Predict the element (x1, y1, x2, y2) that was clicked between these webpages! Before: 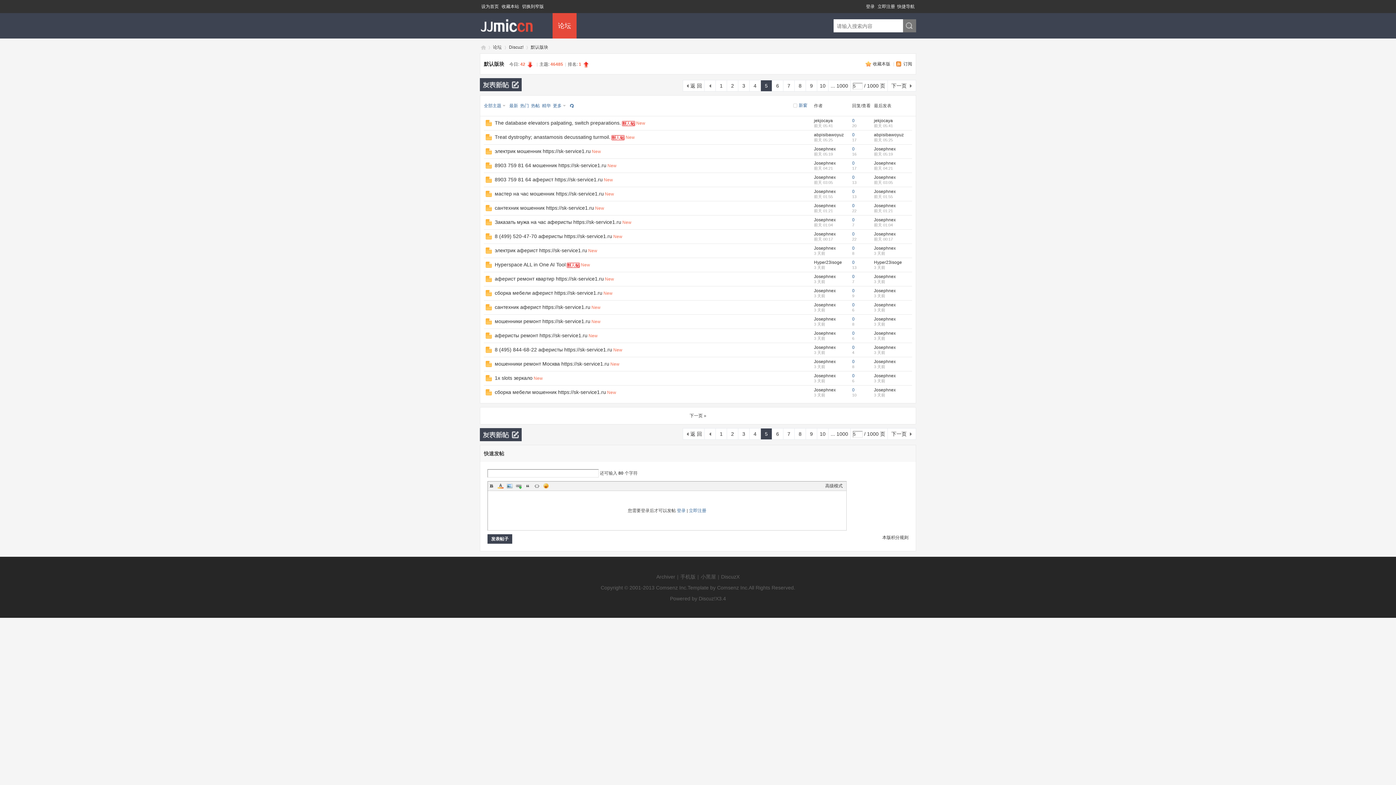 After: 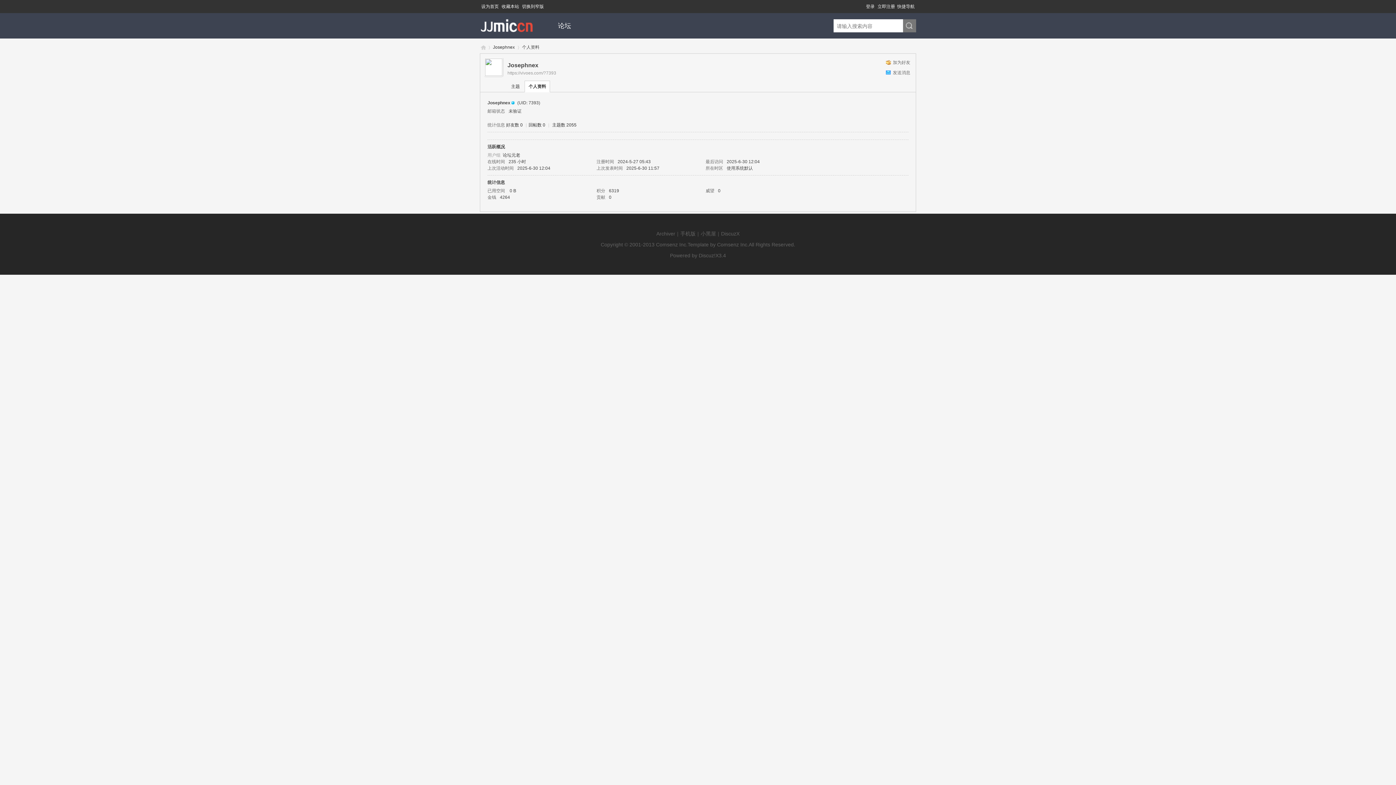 Action: bbox: (814, 189, 836, 194) label: Josephnex